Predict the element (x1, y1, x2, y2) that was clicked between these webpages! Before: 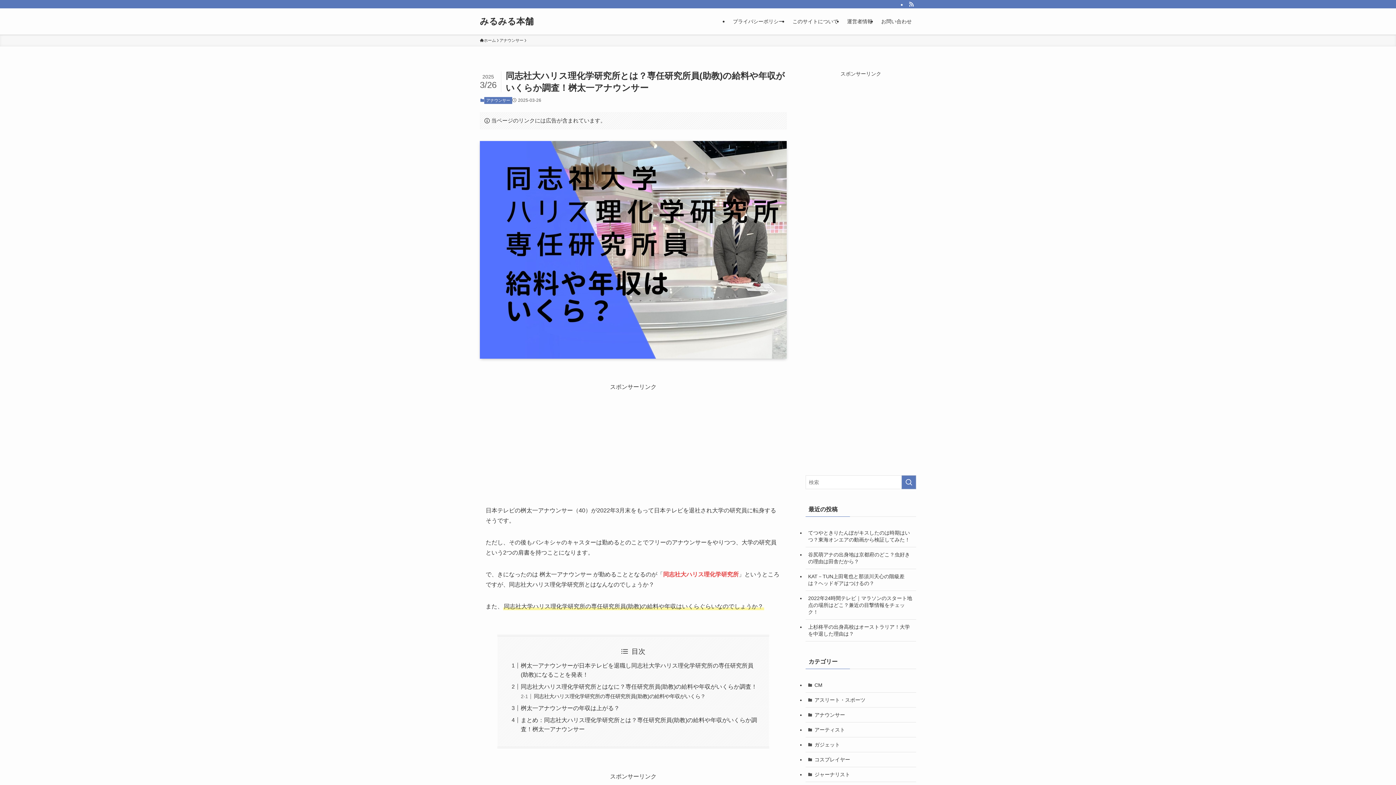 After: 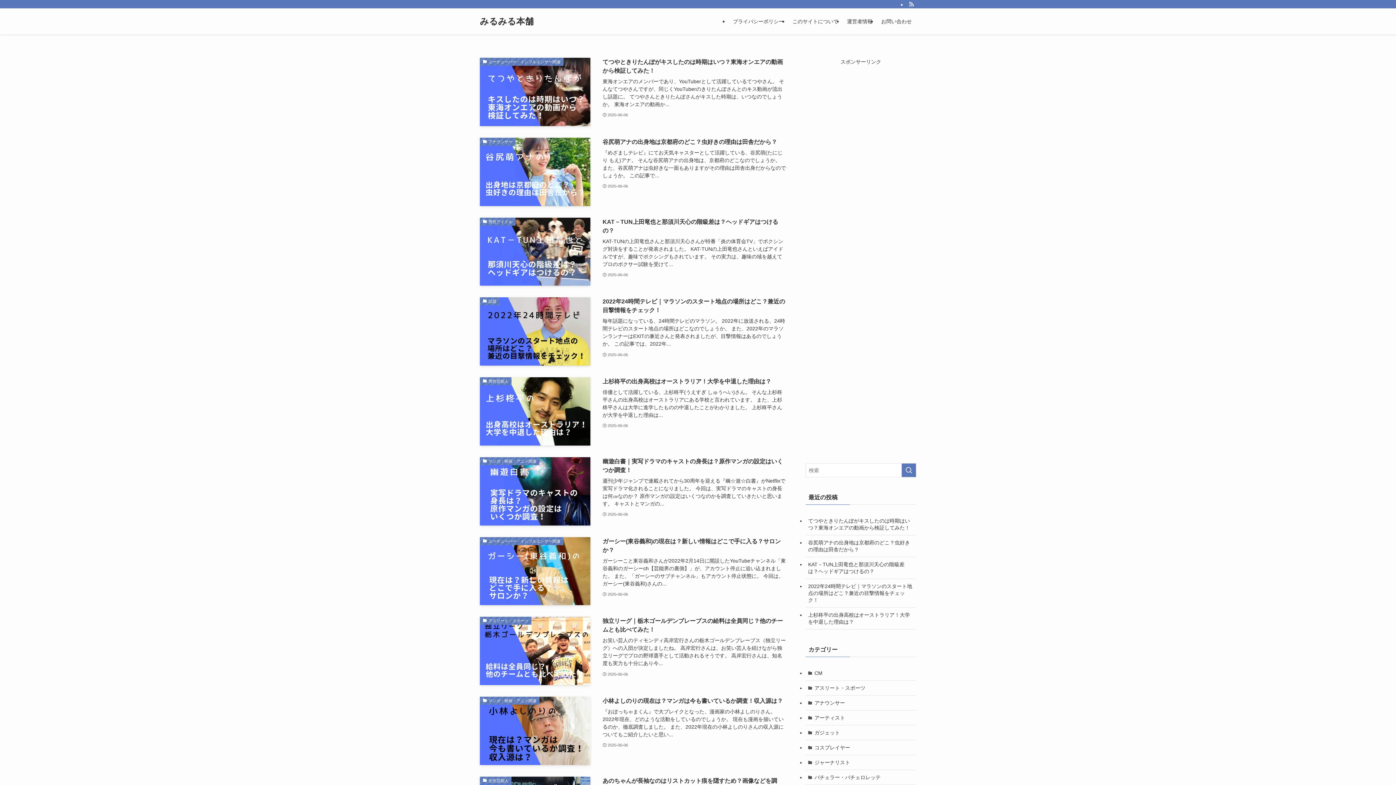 Action: bbox: (480, 37, 496, 43) label: ホーム